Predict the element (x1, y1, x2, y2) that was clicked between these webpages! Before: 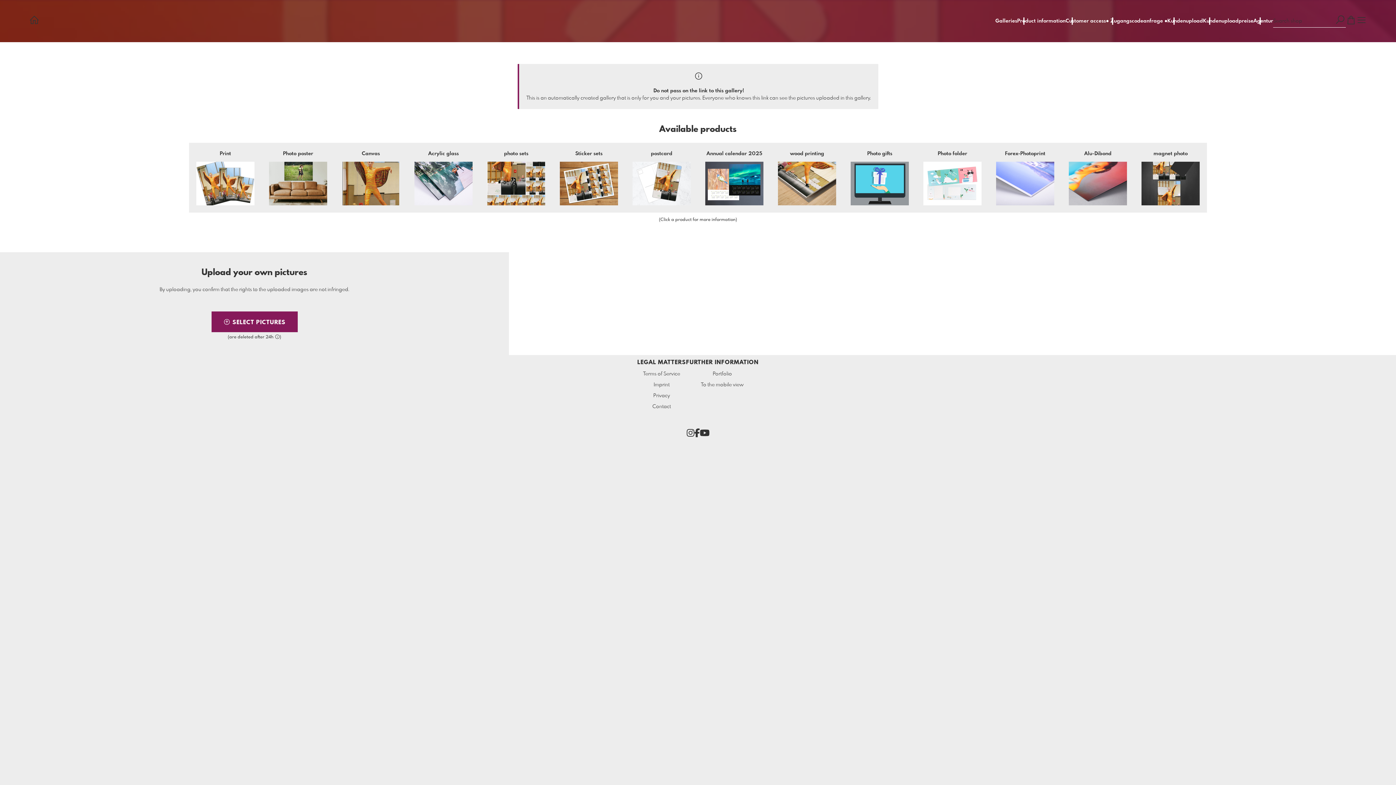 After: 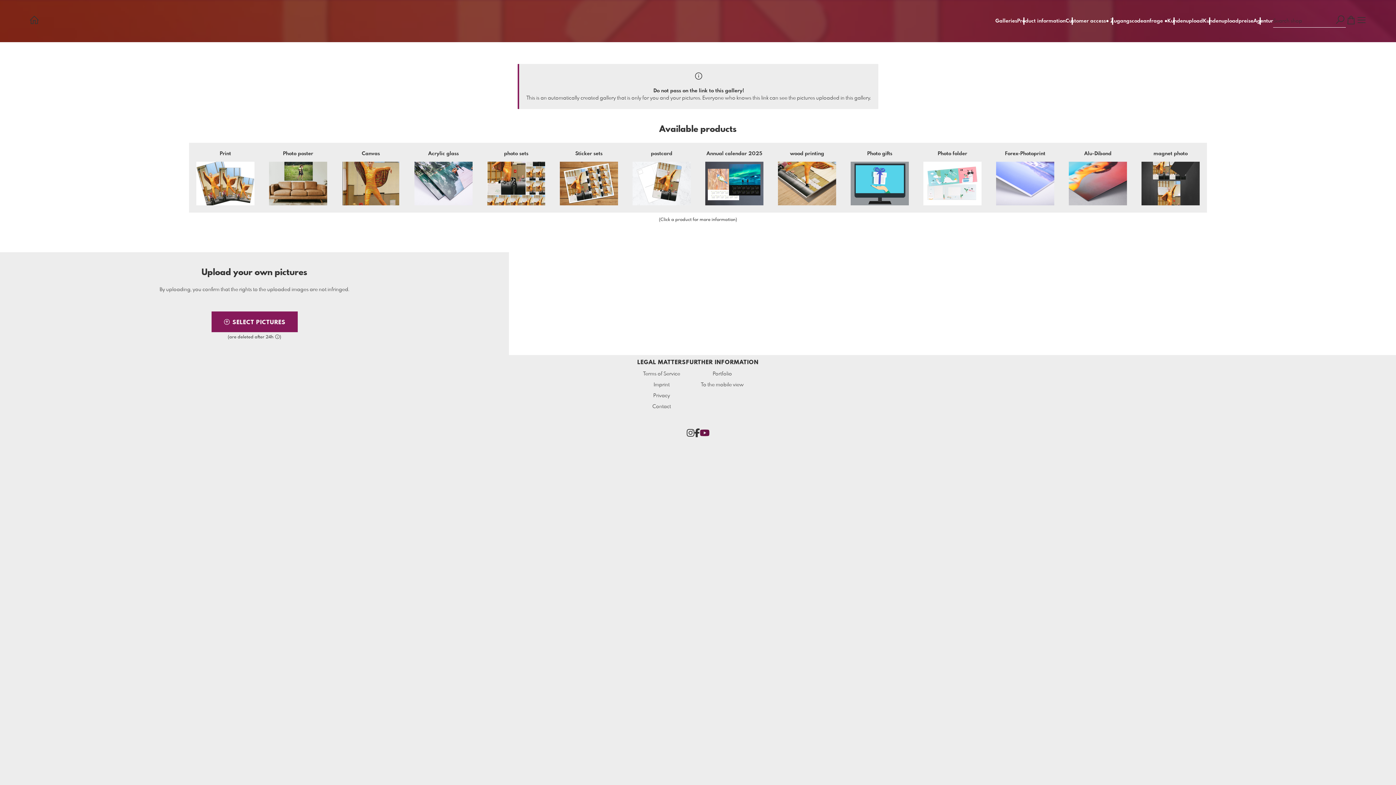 Action: bbox: (699, 433, 709, 438)